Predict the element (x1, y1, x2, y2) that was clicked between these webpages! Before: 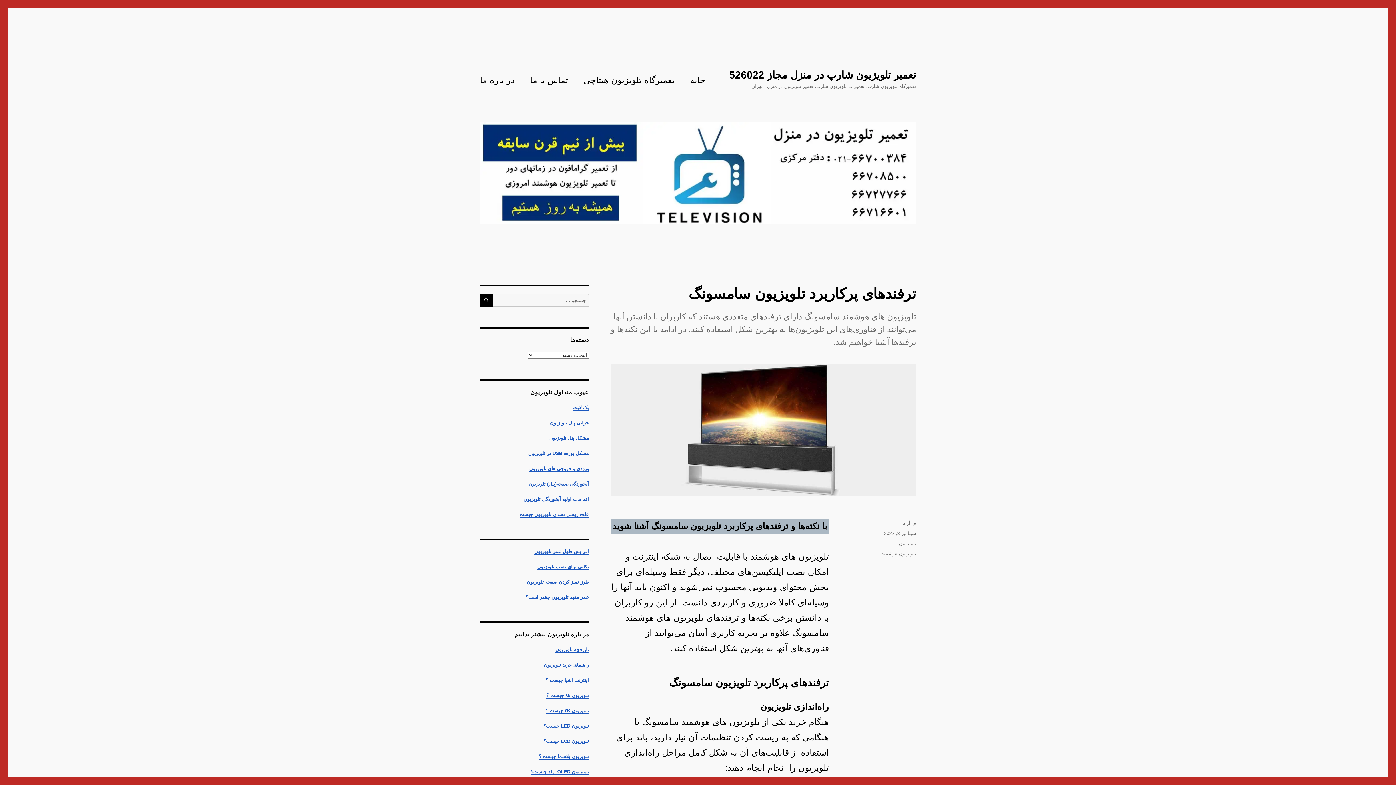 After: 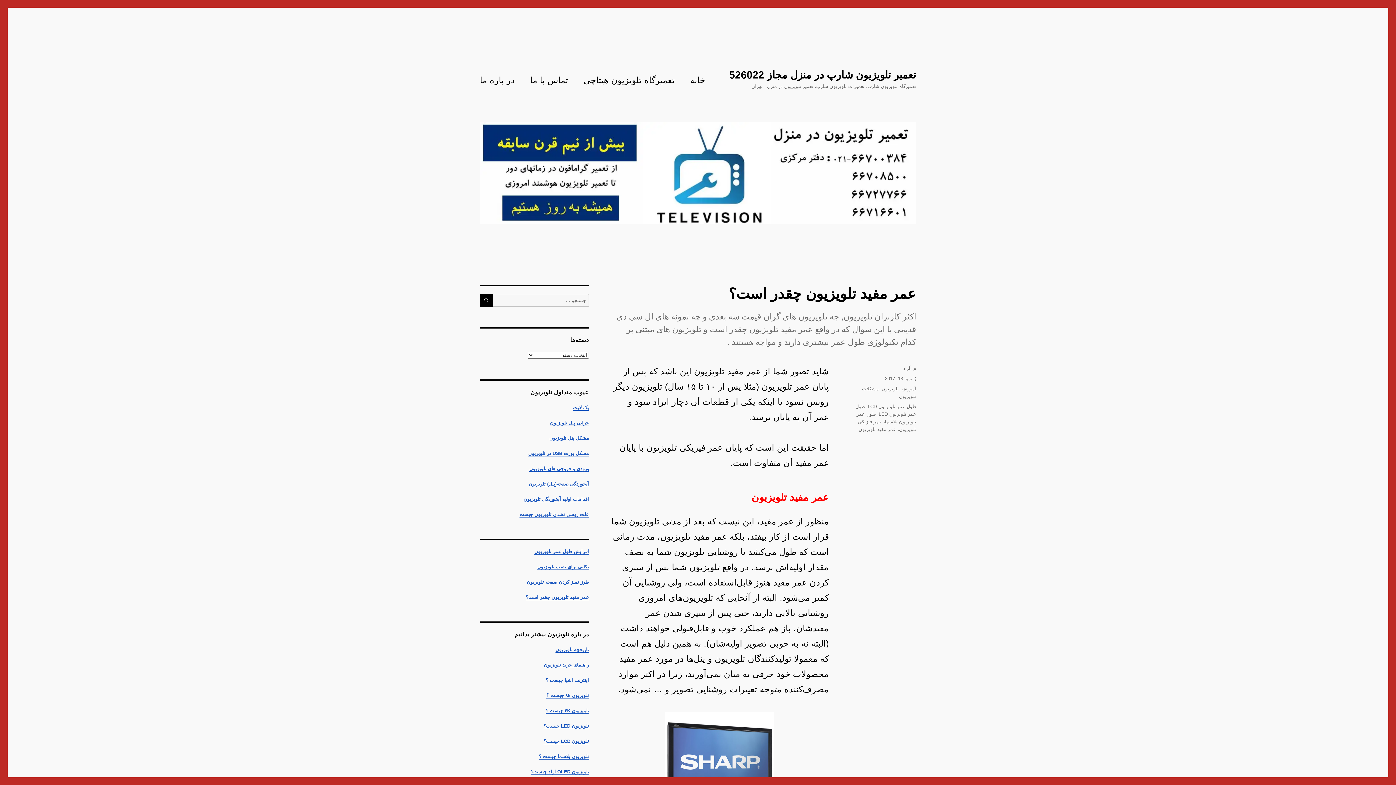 Action: label: عمر مفید تلویزیون چقدر است؟ bbox: (525, 594, 589, 600)